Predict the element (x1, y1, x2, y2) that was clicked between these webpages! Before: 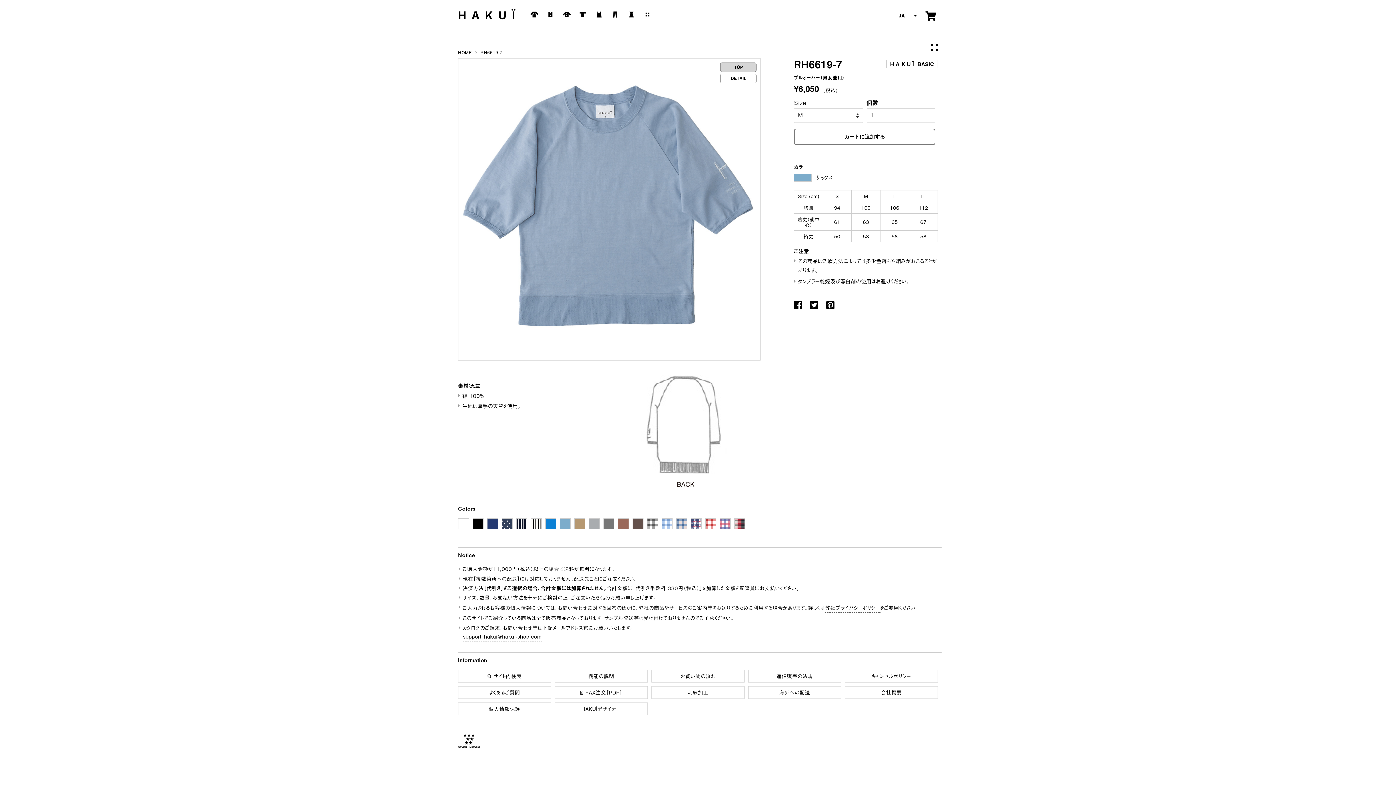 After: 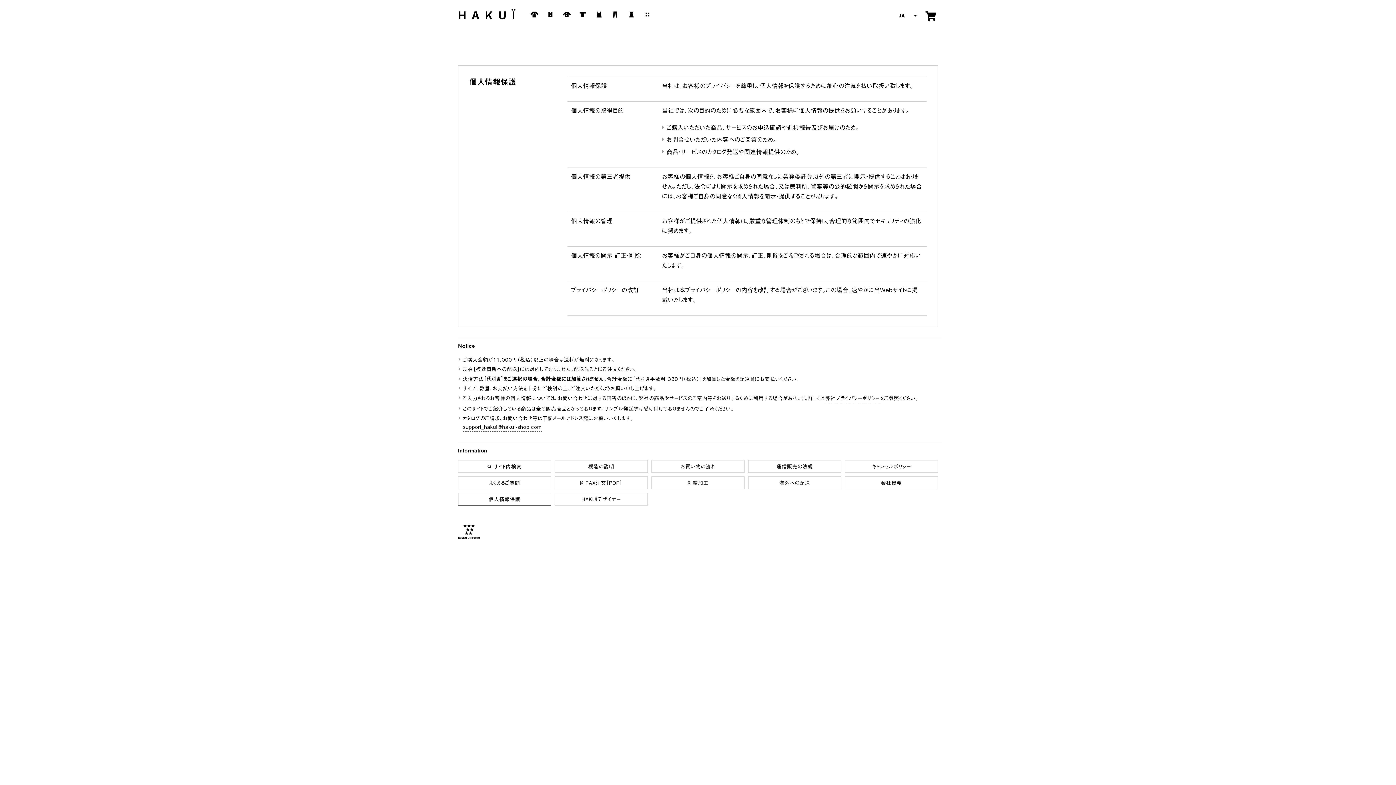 Action: bbox: (825, 603, 880, 613) label: 弊社プライバシーポリシー